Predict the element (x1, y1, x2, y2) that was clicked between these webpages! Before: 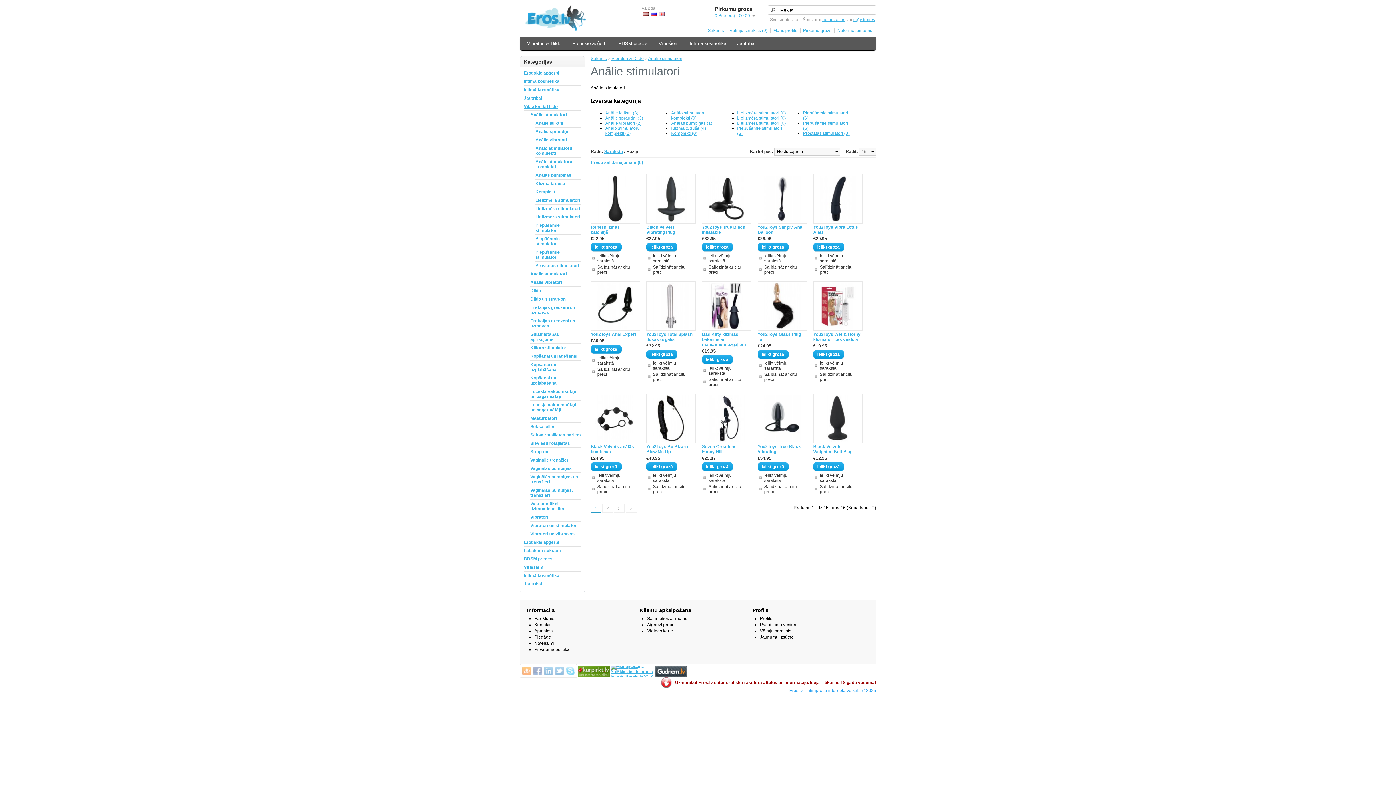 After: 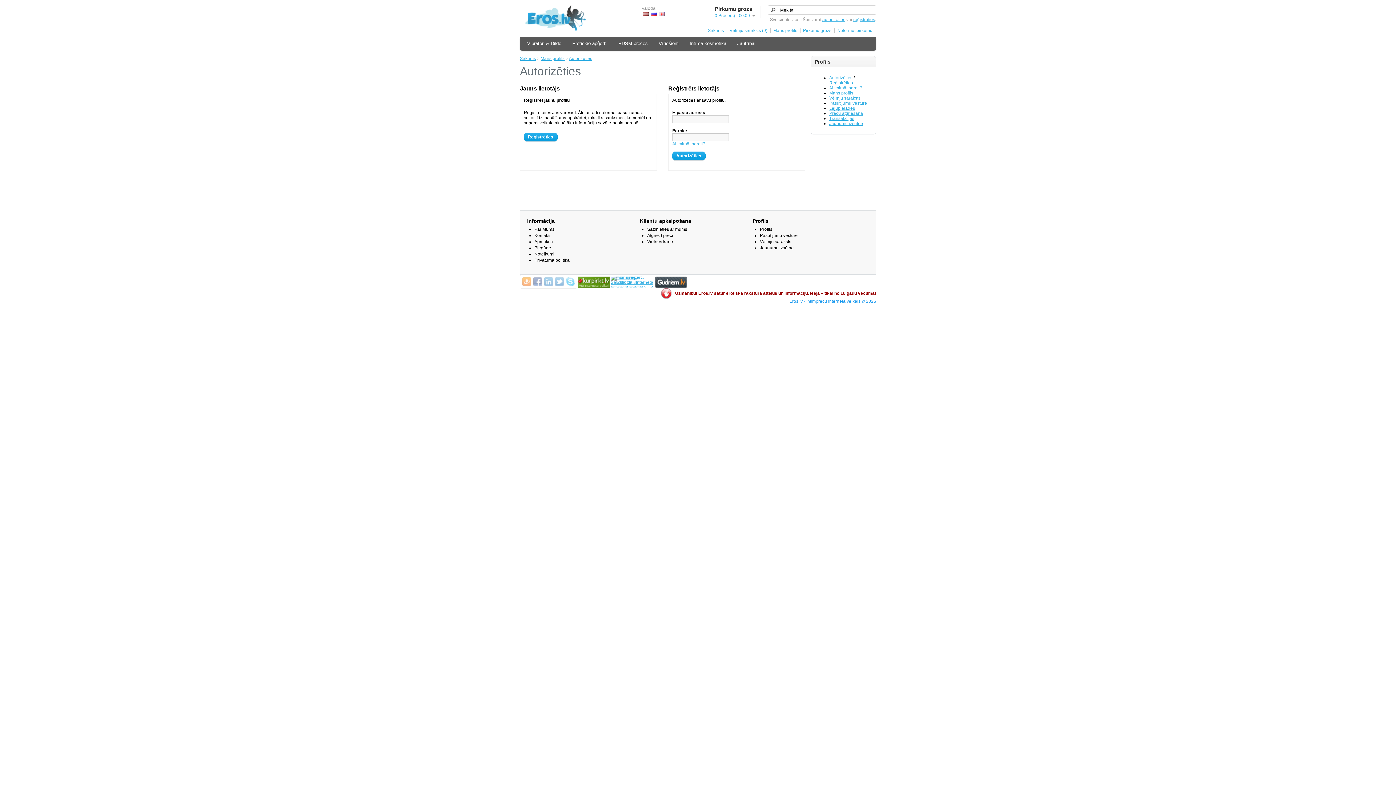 Action: label: Profils bbox: (760, 616, 772, 621)